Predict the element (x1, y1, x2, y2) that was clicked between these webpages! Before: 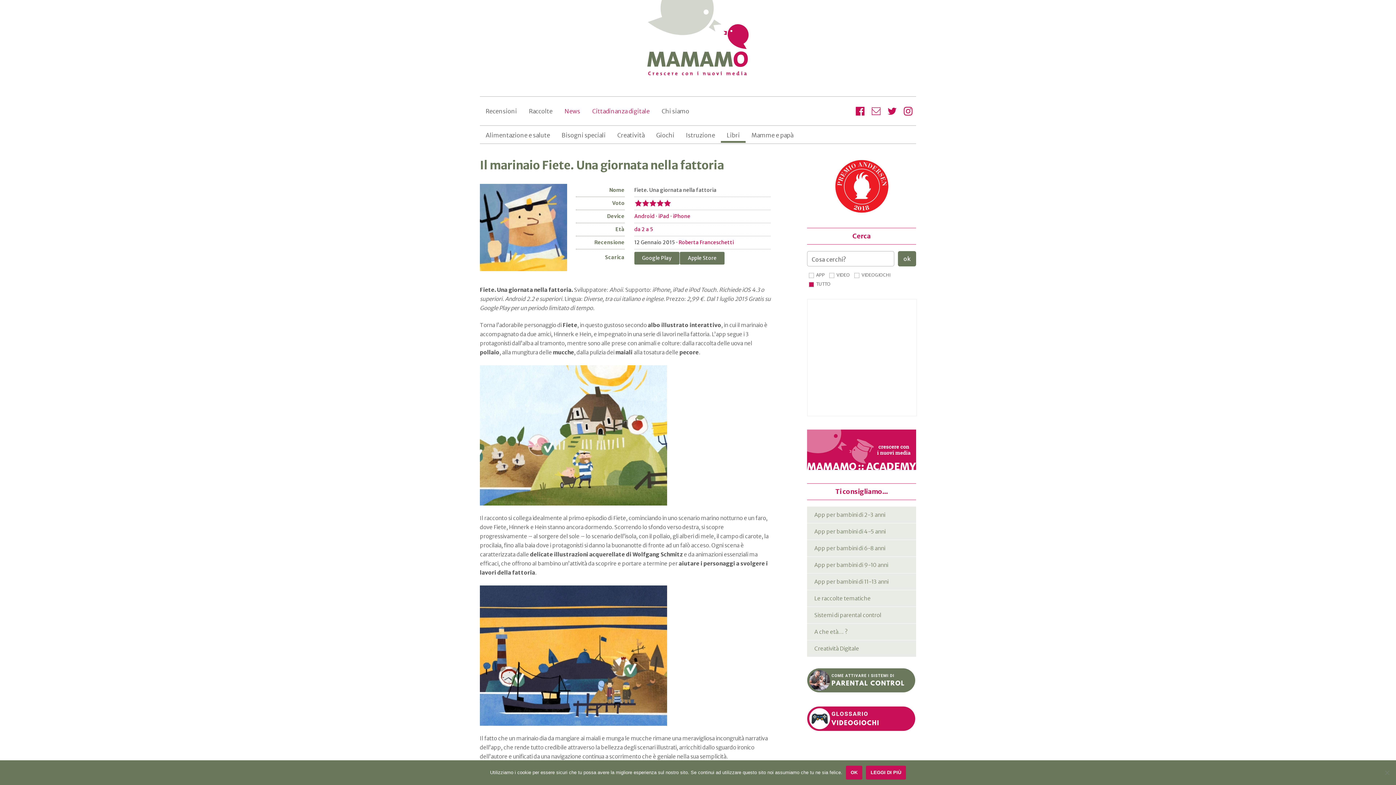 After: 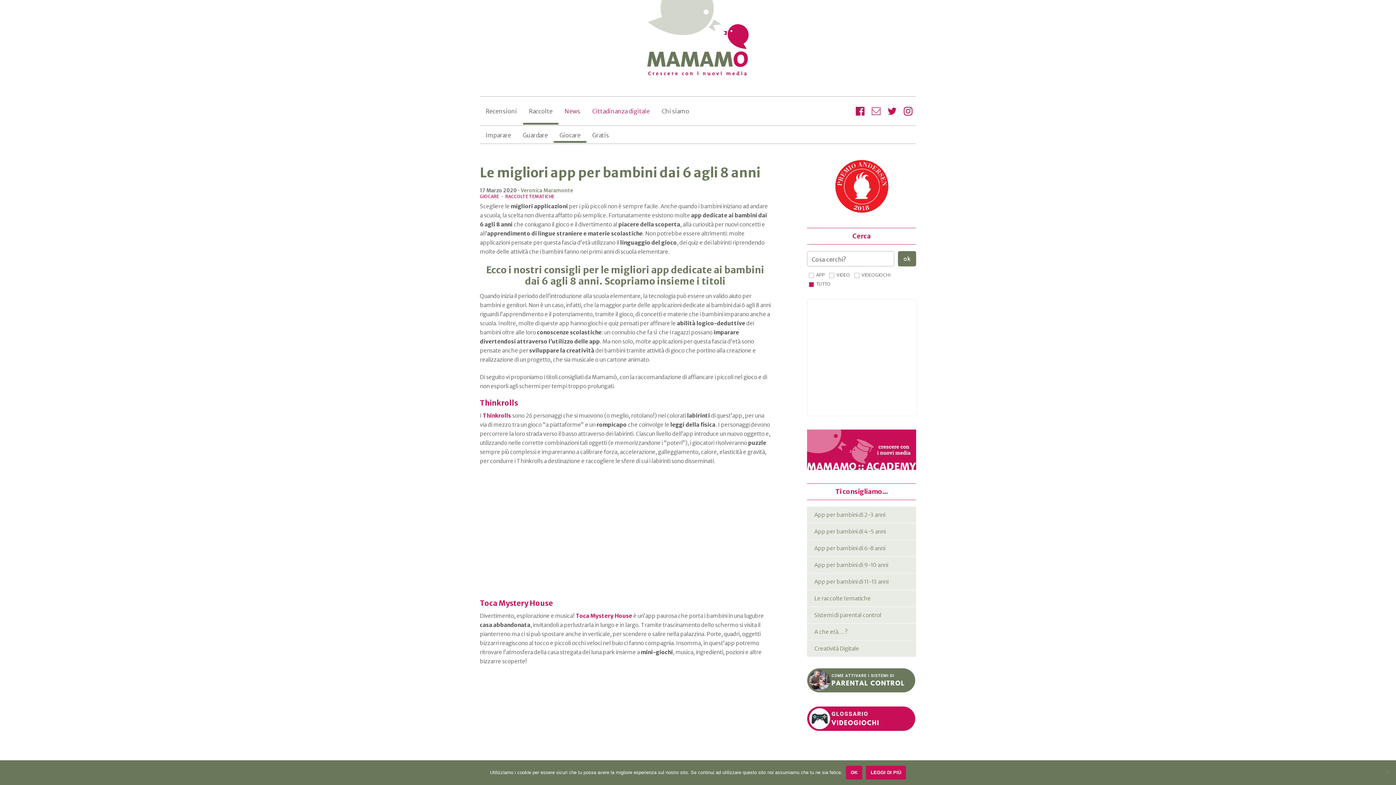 Action: bbox: (807, 540, 916, 556) label: App per bambini di 6-8 anni